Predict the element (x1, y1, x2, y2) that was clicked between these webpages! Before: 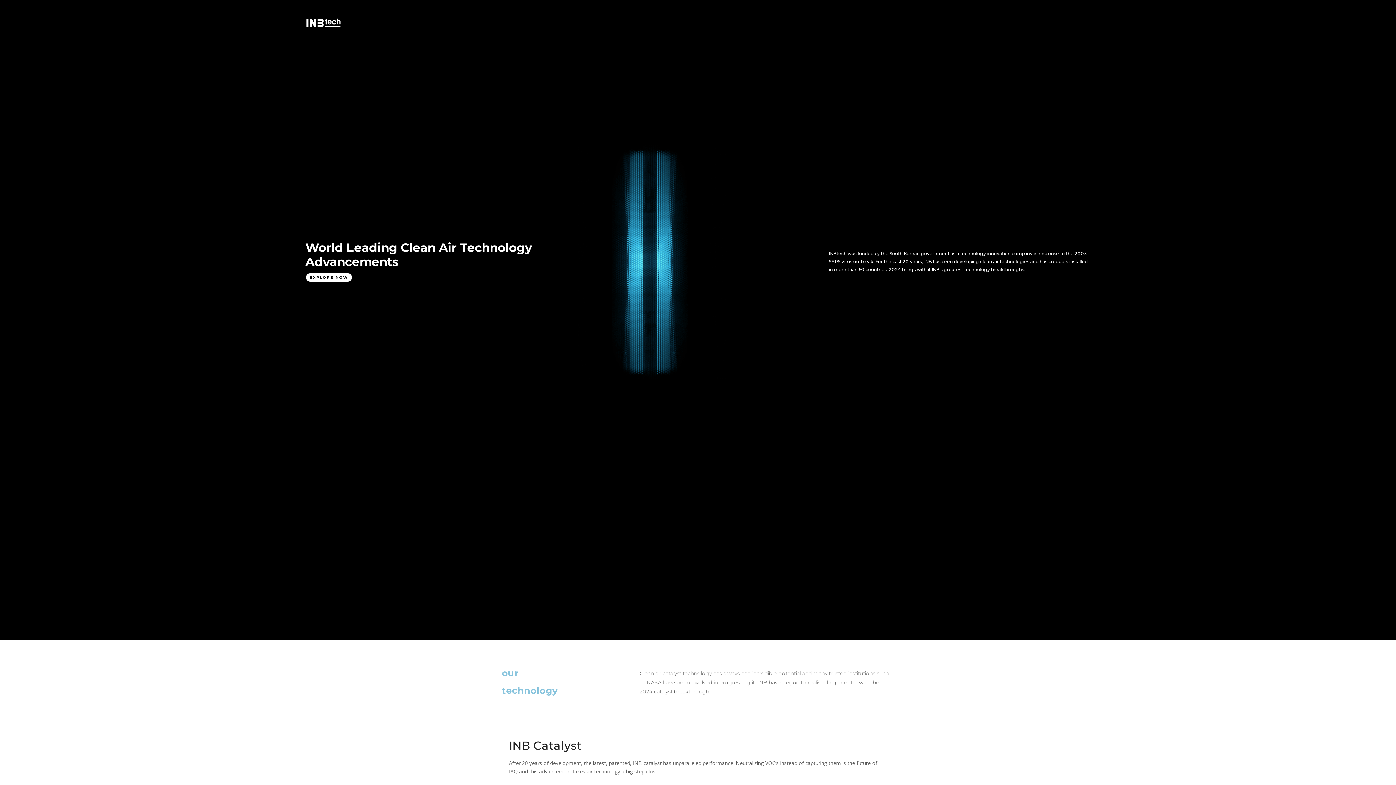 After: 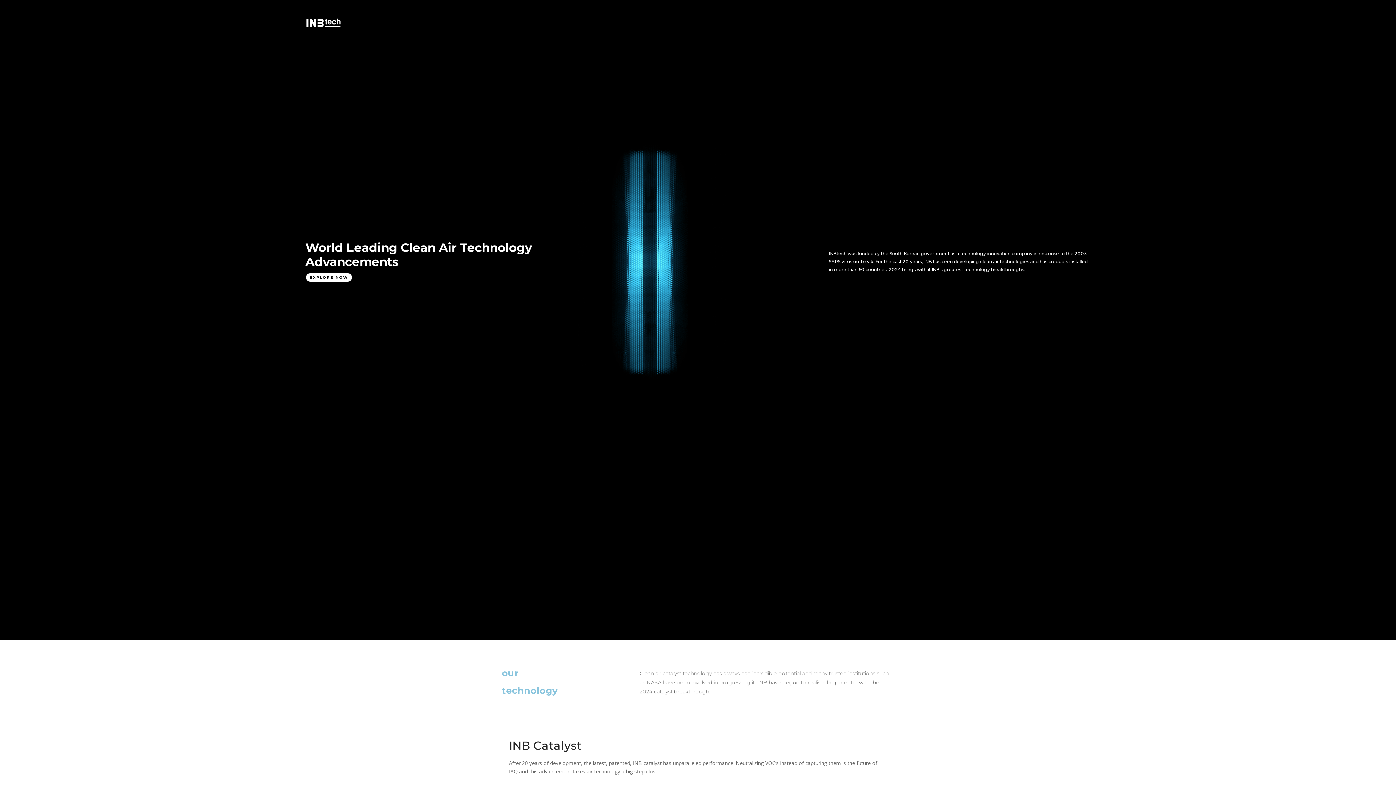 Action: label: EXPLORE NOW bbox: (305, 272, 352, 282)